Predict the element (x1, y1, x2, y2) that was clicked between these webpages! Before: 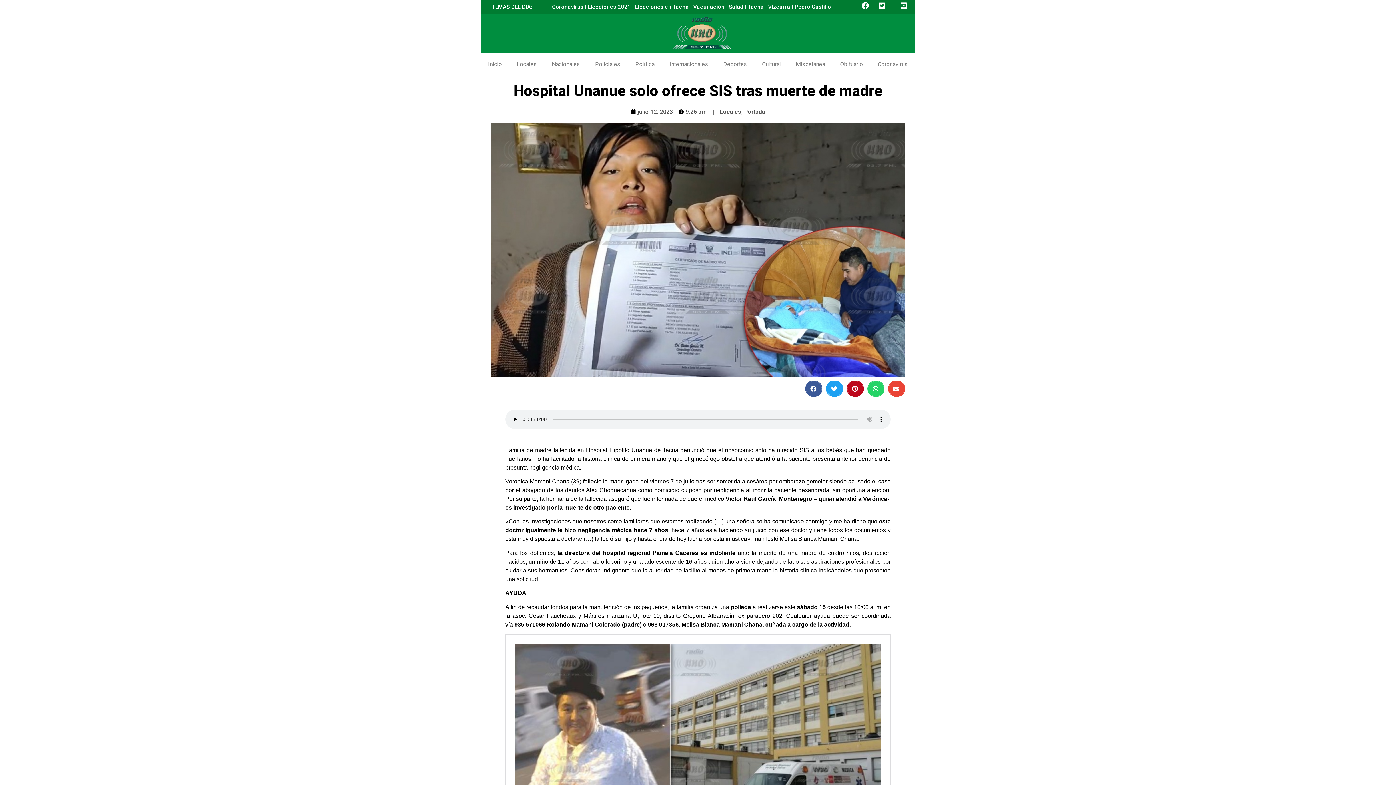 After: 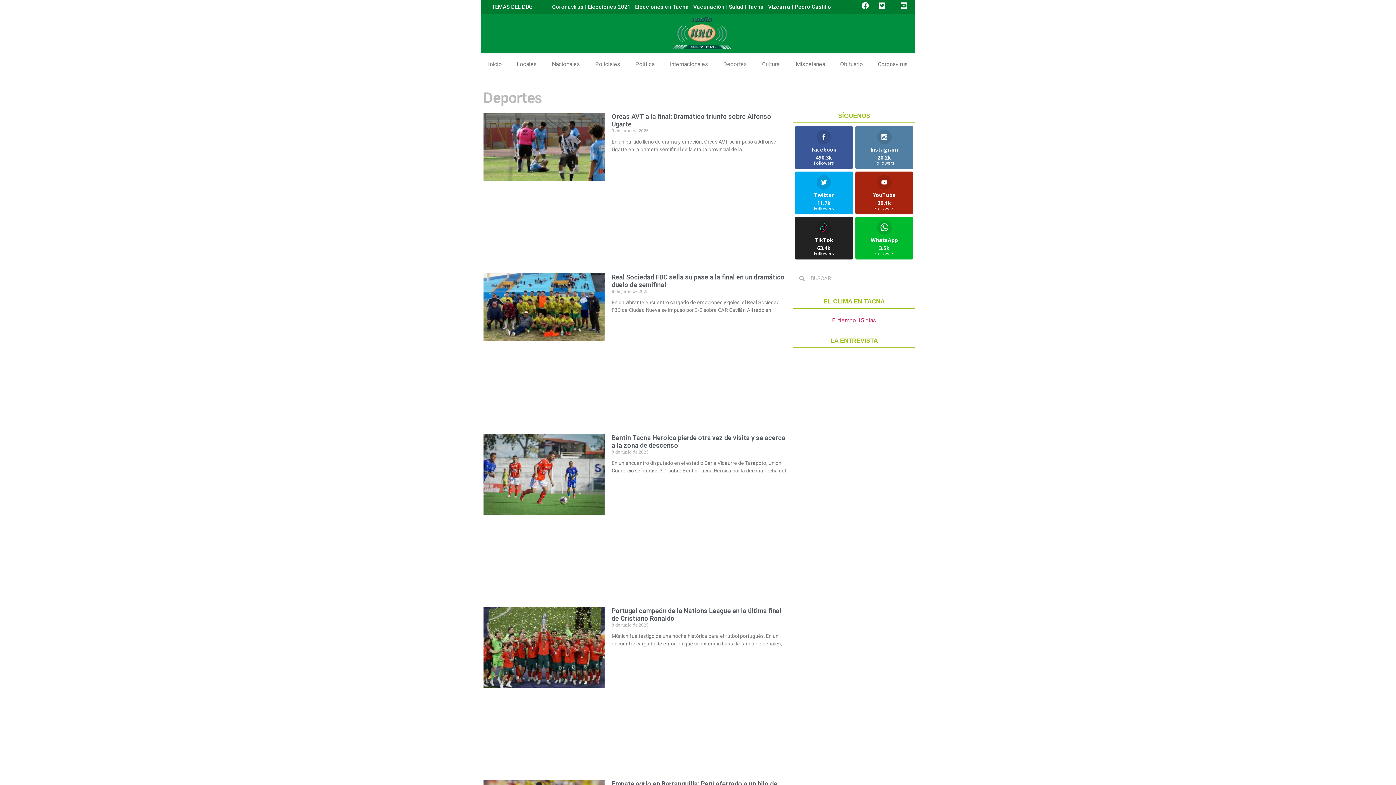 Action: bbox: (715, 56, 754, 72) label: Deportes